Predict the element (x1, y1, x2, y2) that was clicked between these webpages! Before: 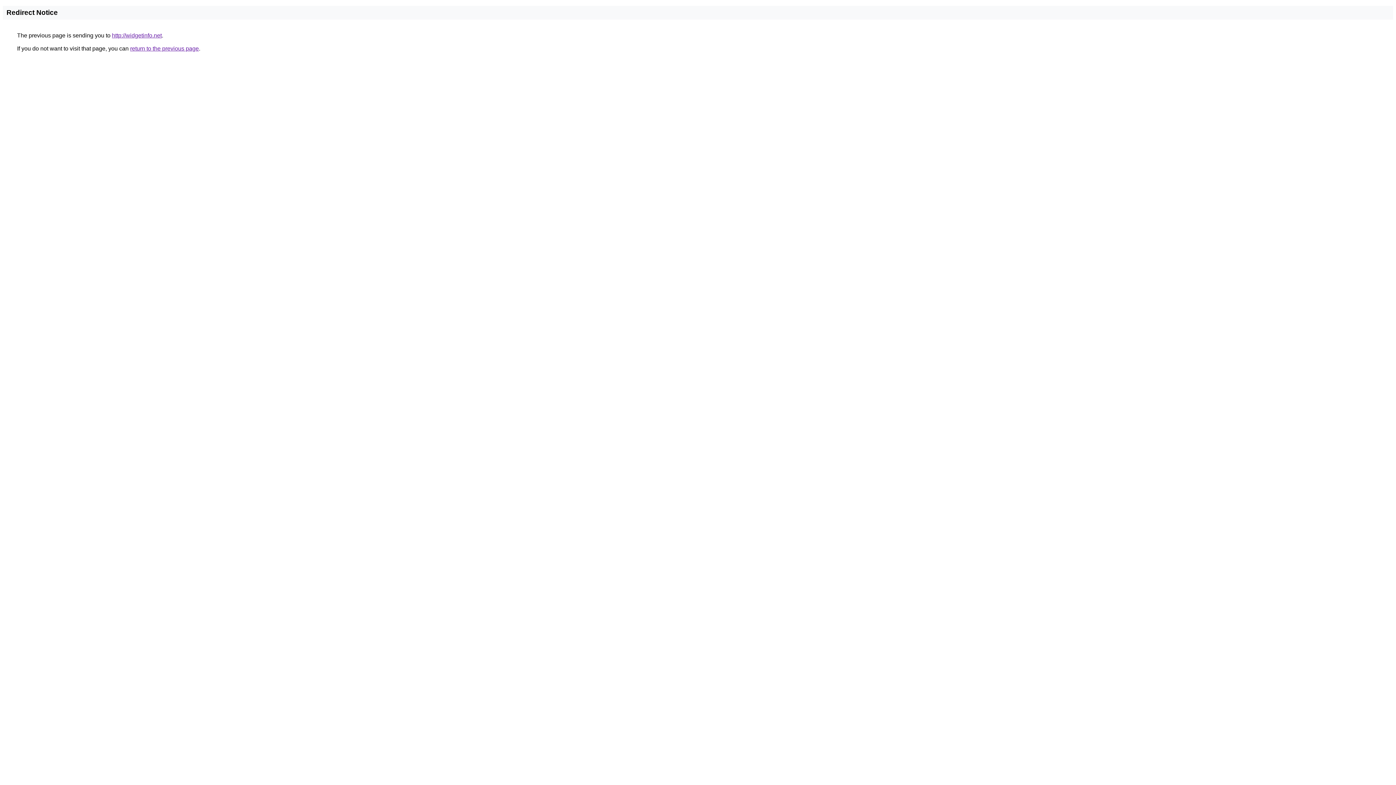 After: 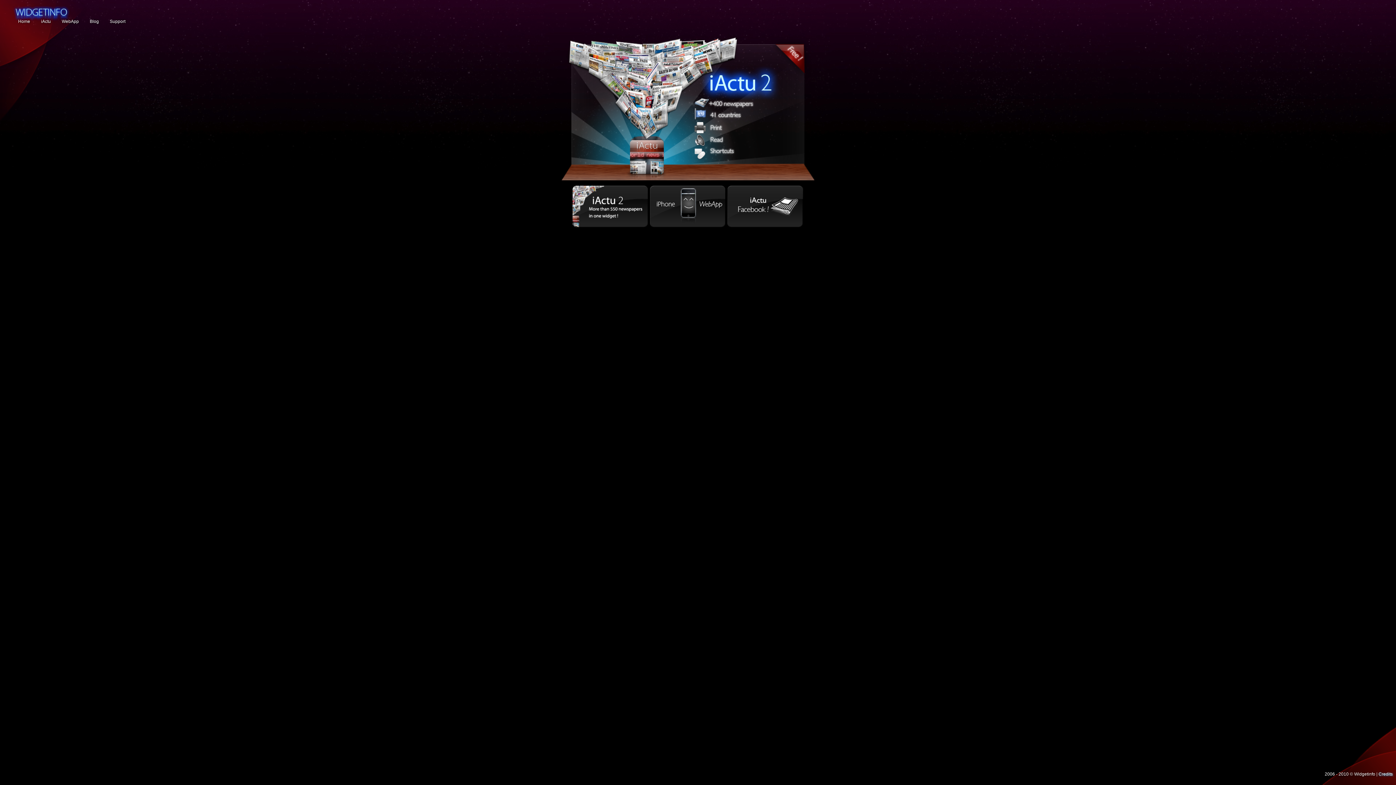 Action: label: http://widgetinfo.net bbox: (112, 32, 161, 38)